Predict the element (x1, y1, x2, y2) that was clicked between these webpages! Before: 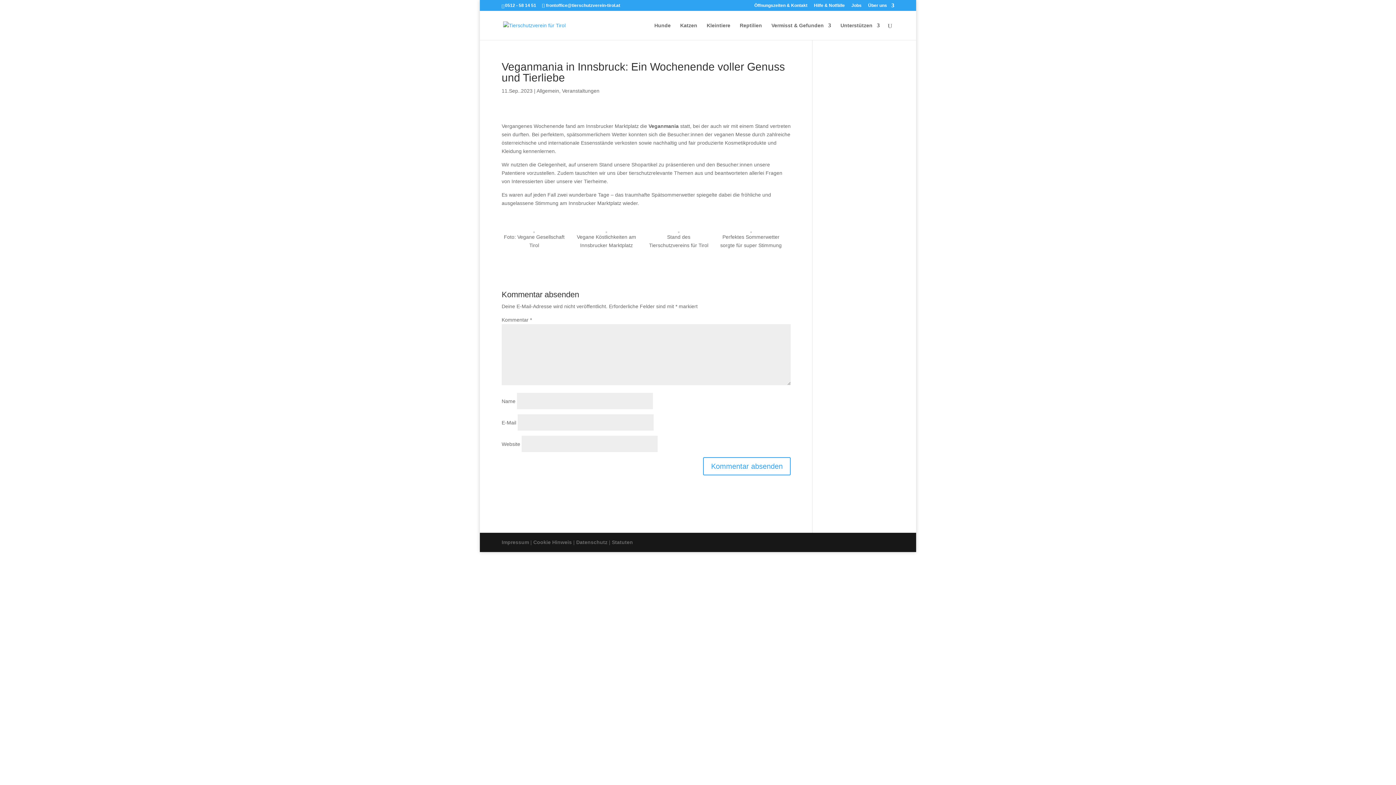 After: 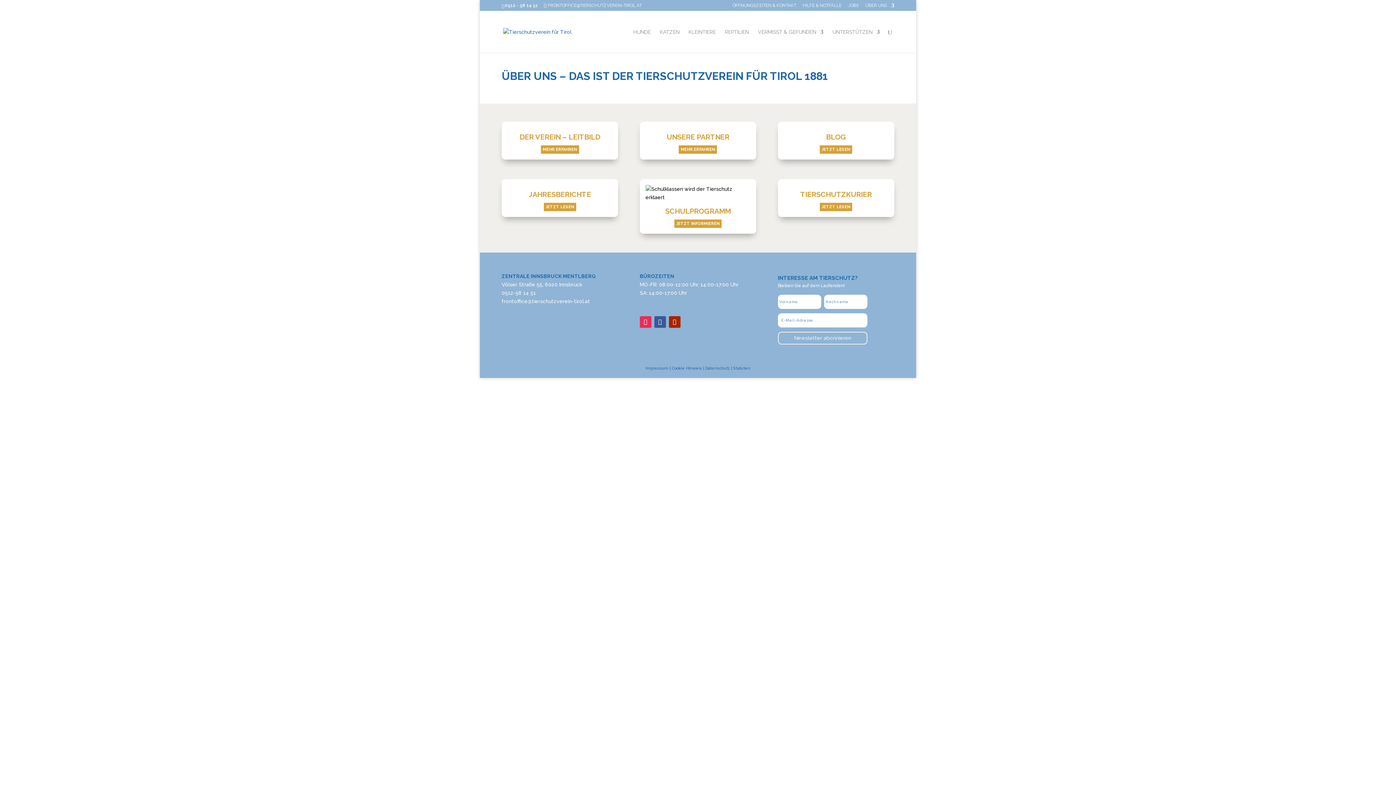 Action: label: Über uns bbox: (868, 3, 894, 10)